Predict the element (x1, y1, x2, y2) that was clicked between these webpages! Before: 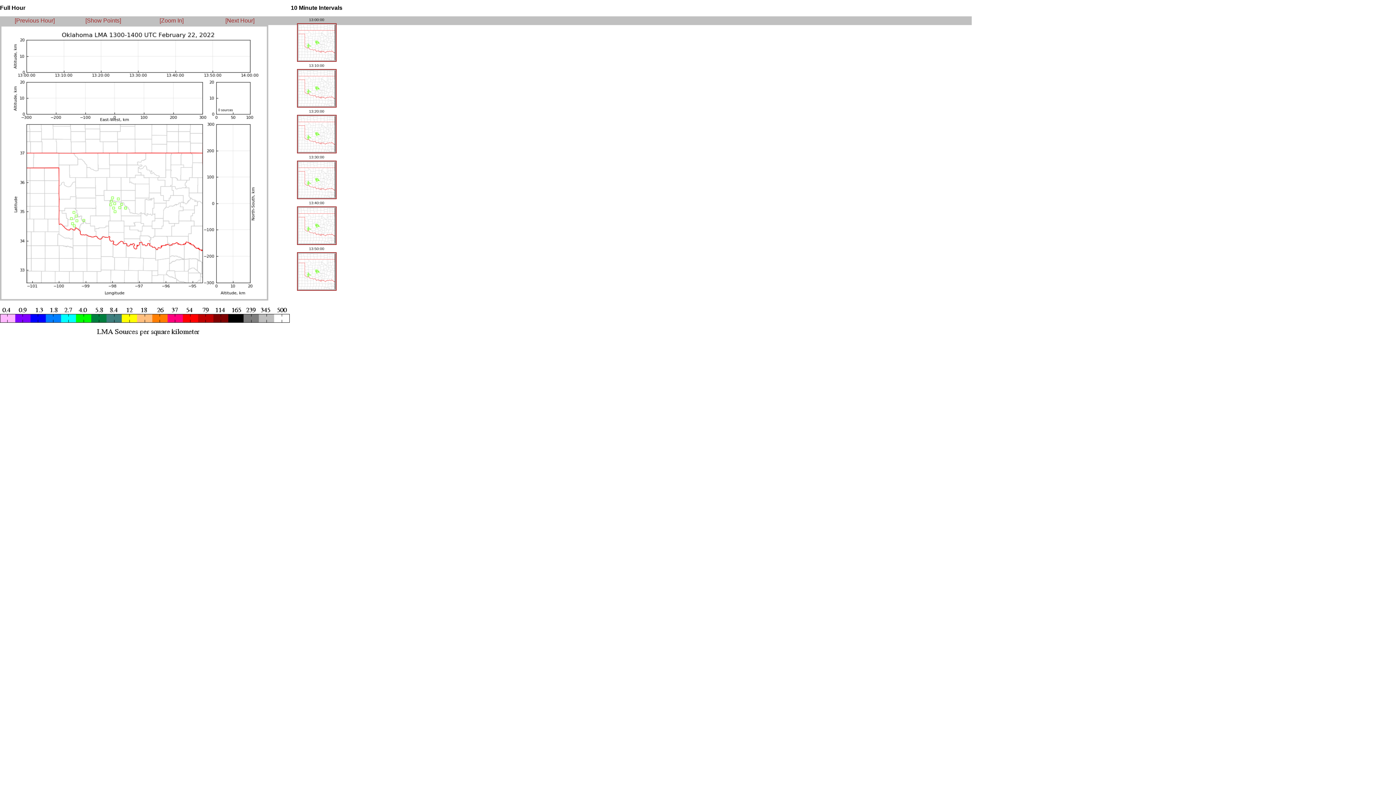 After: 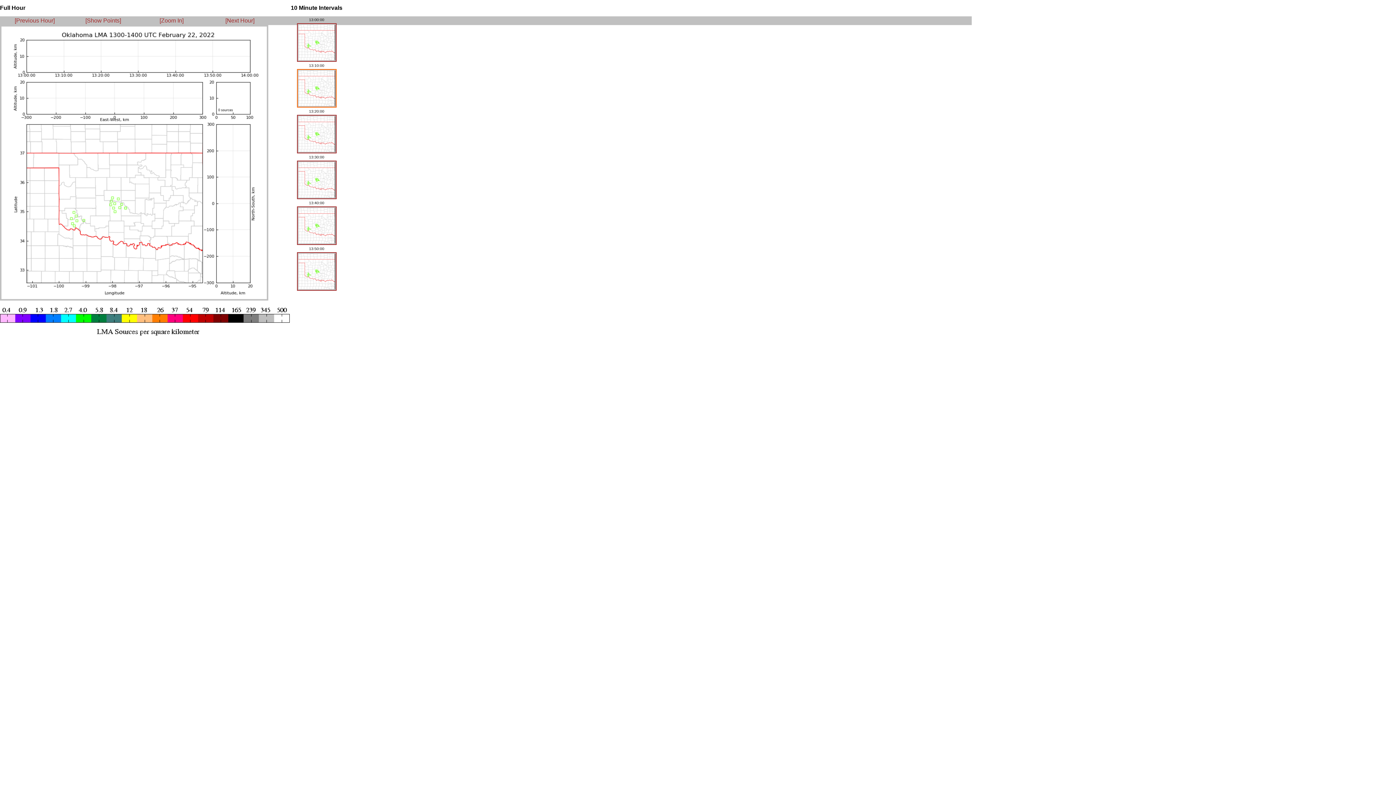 Action: bbox: (296, 103, 336, 108)